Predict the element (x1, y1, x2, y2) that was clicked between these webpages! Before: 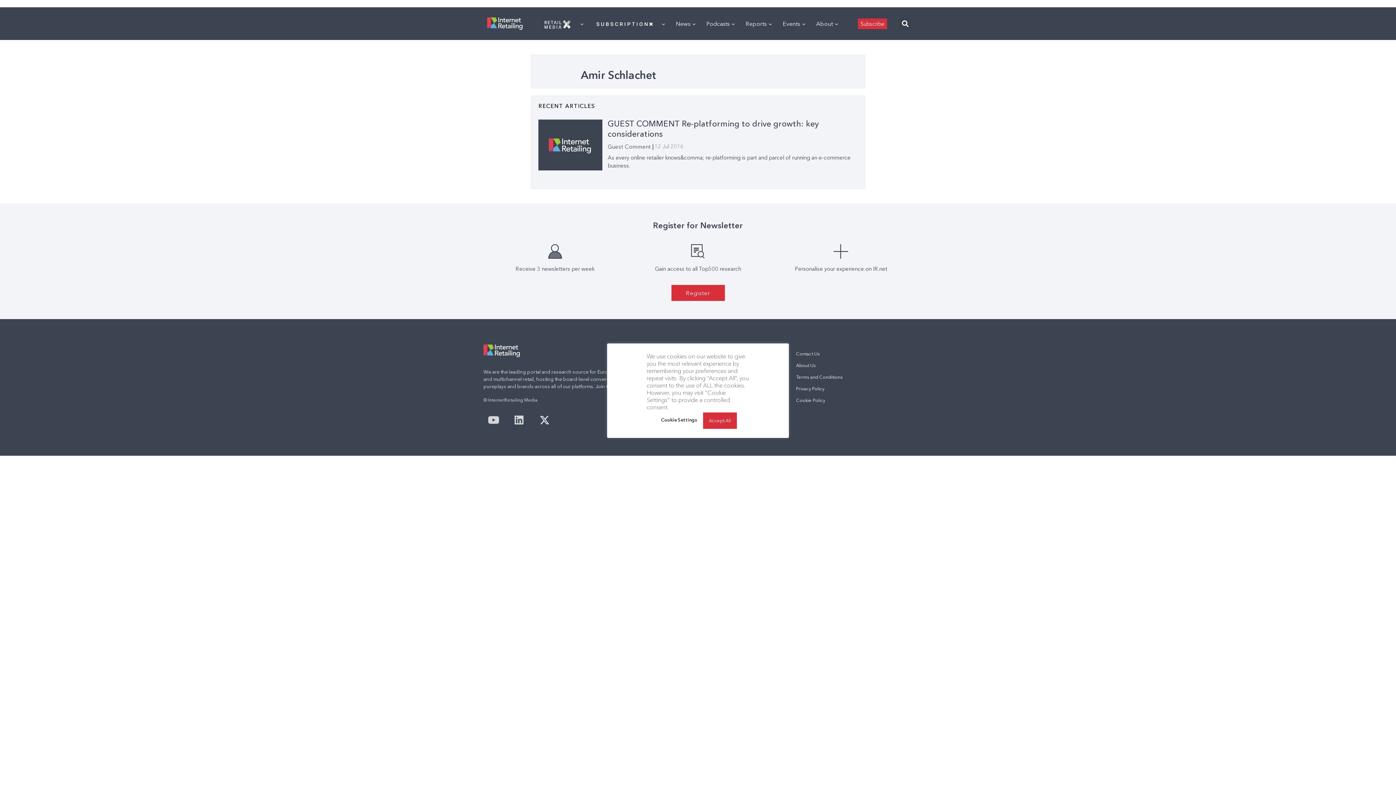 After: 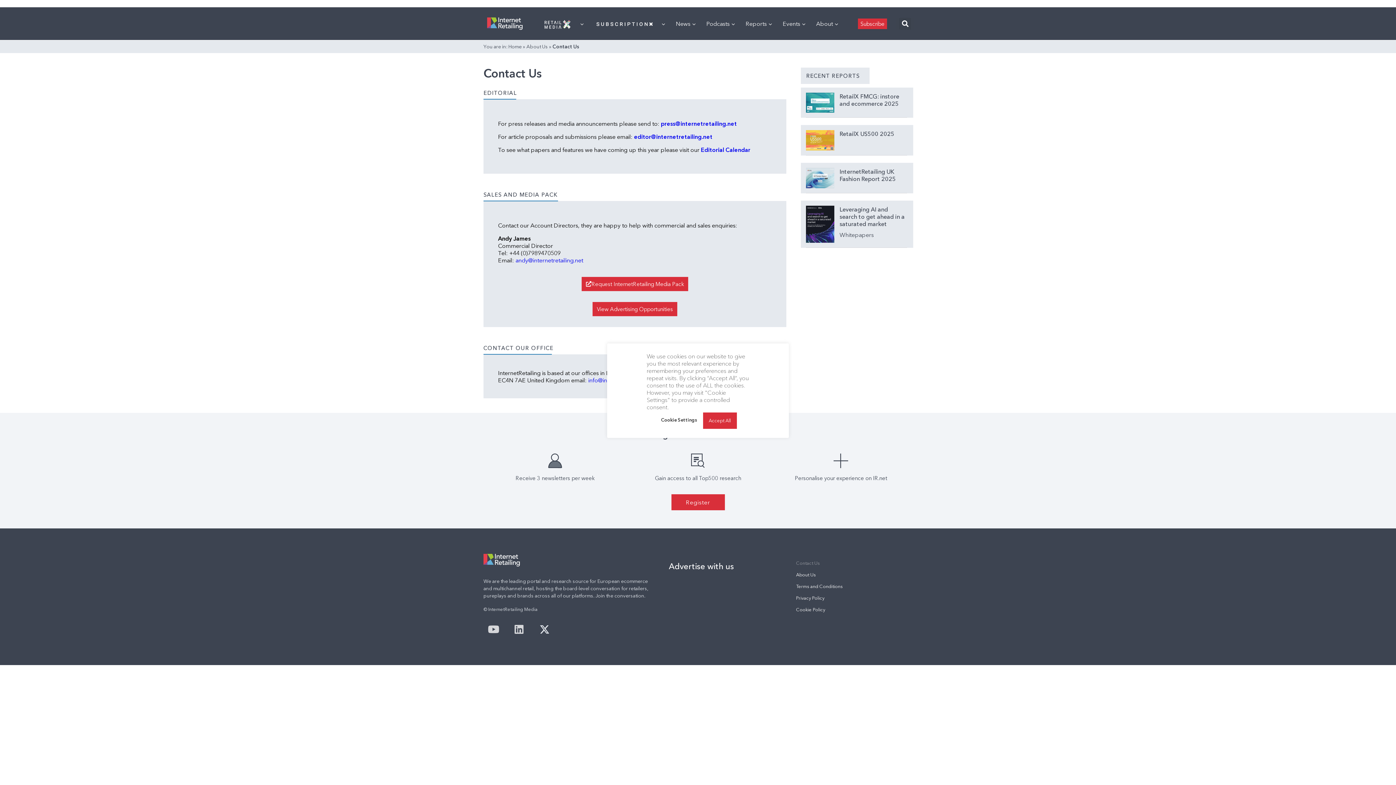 Action: bbox: (789, 348, 909, 360) label: Contact Us